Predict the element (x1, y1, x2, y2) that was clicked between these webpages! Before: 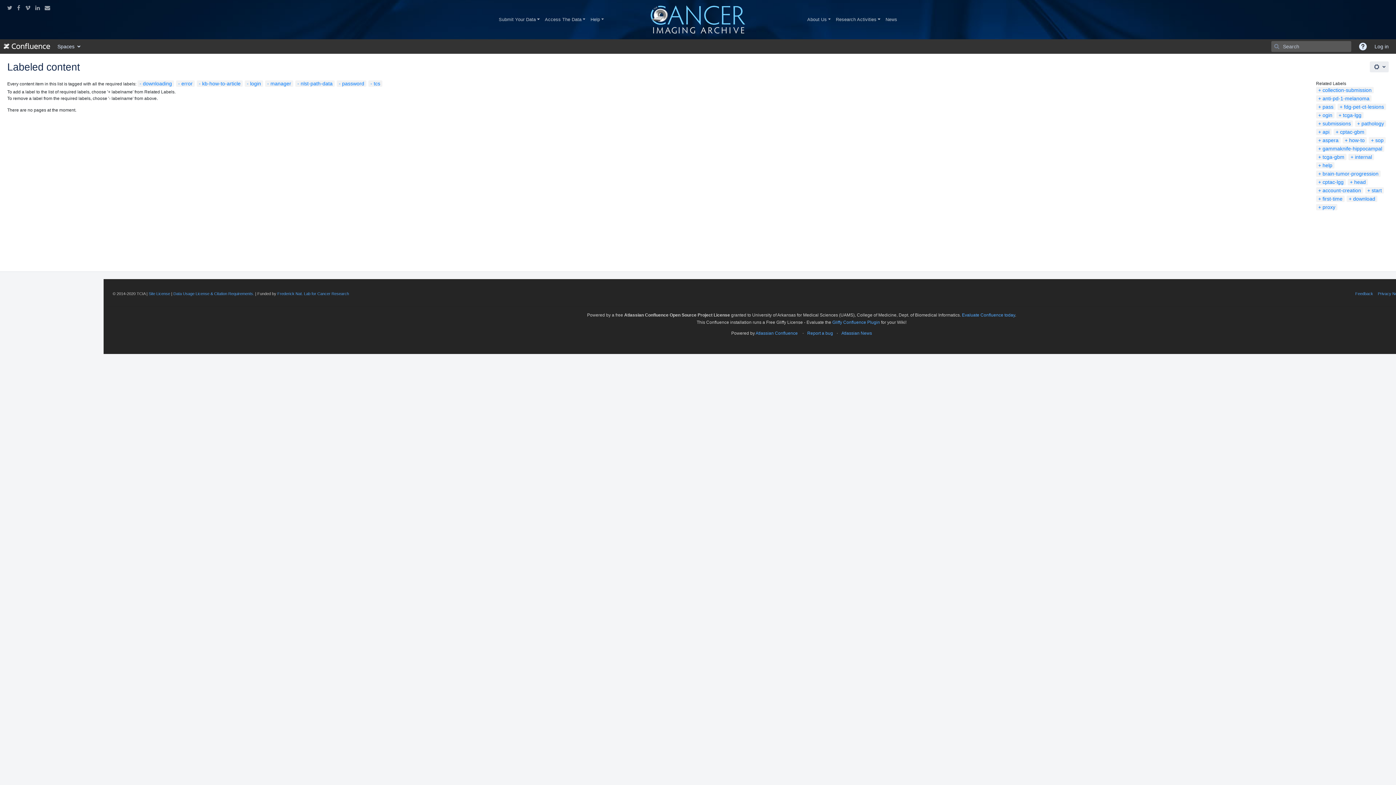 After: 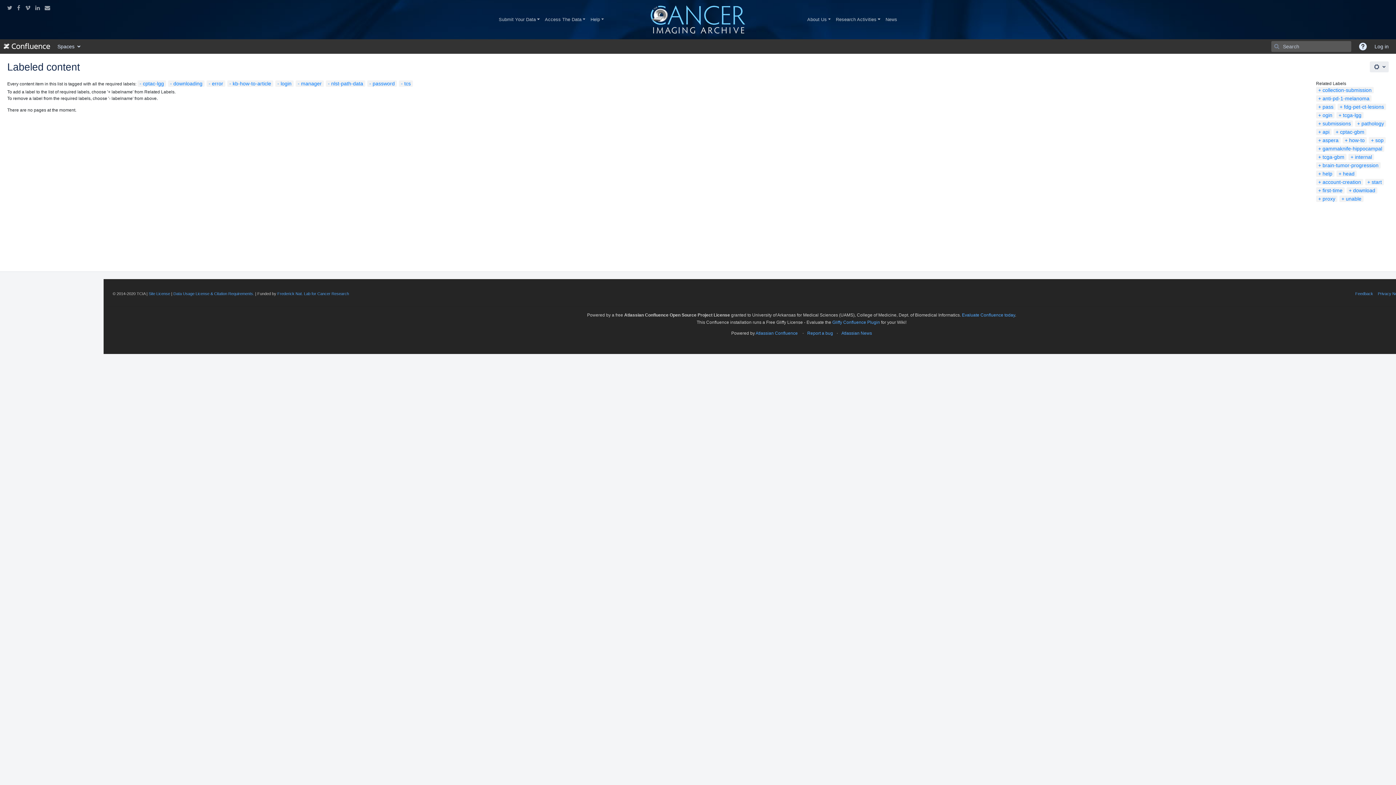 Action: bbox: (1318, 179, 1344, 185) label: cptac-lgg